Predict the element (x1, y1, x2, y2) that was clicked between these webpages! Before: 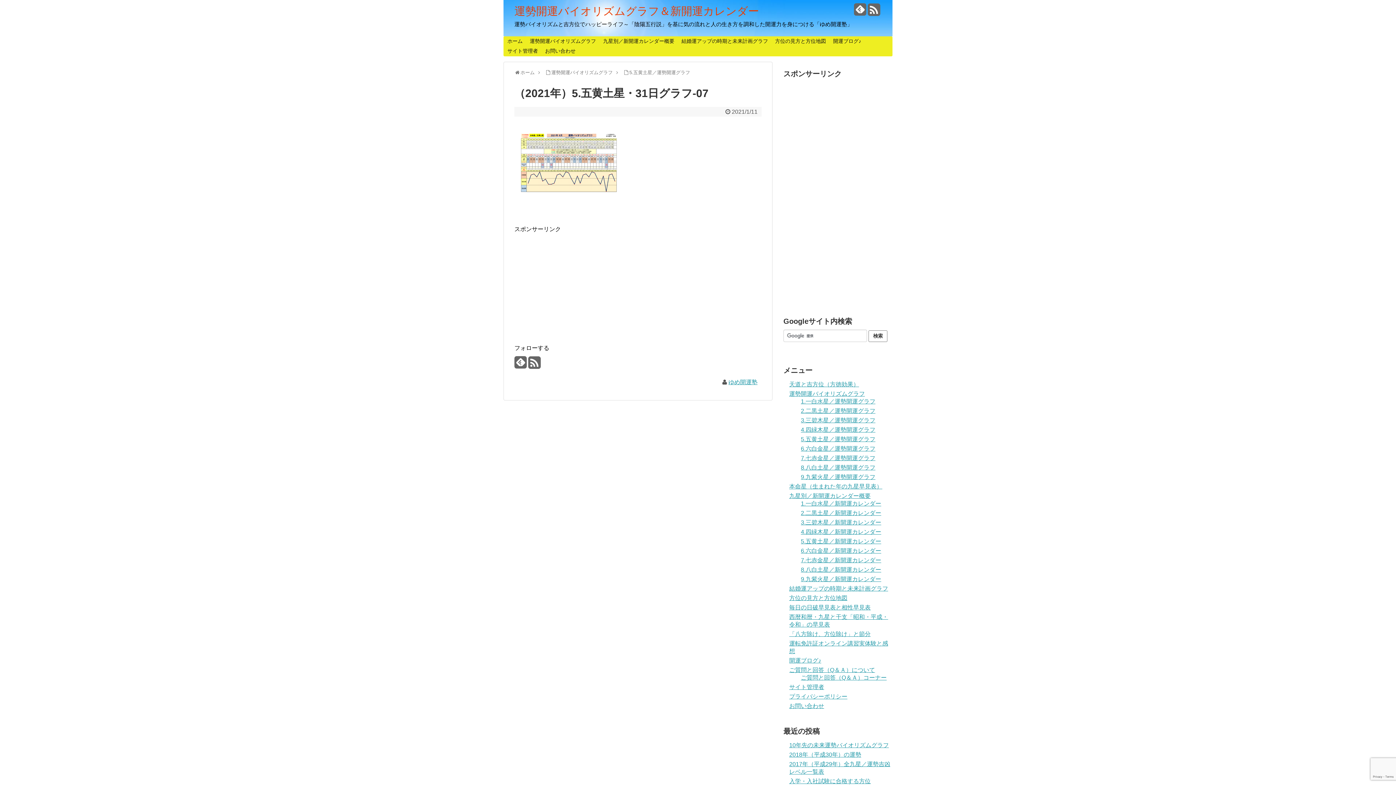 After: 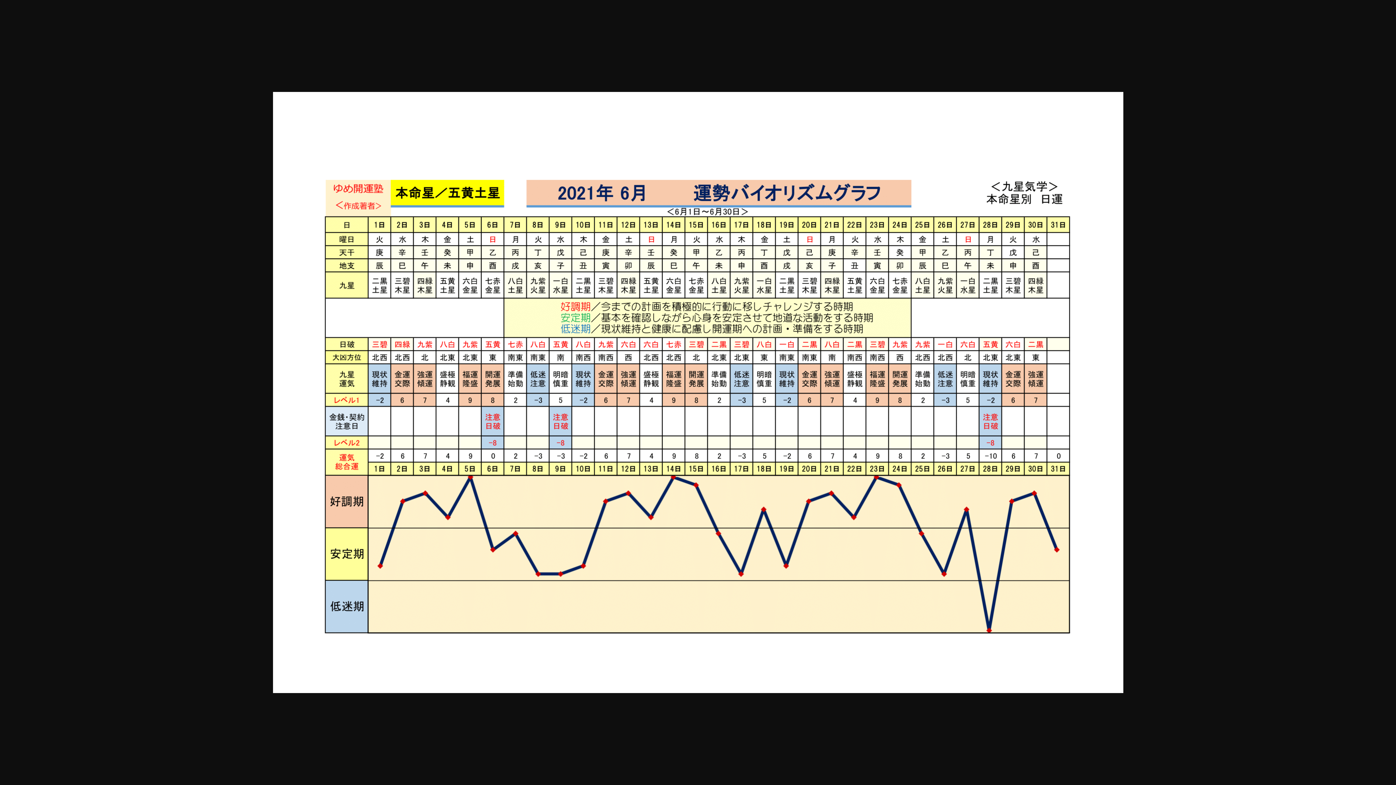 Action: bbox: (514, 194, 623, 200)